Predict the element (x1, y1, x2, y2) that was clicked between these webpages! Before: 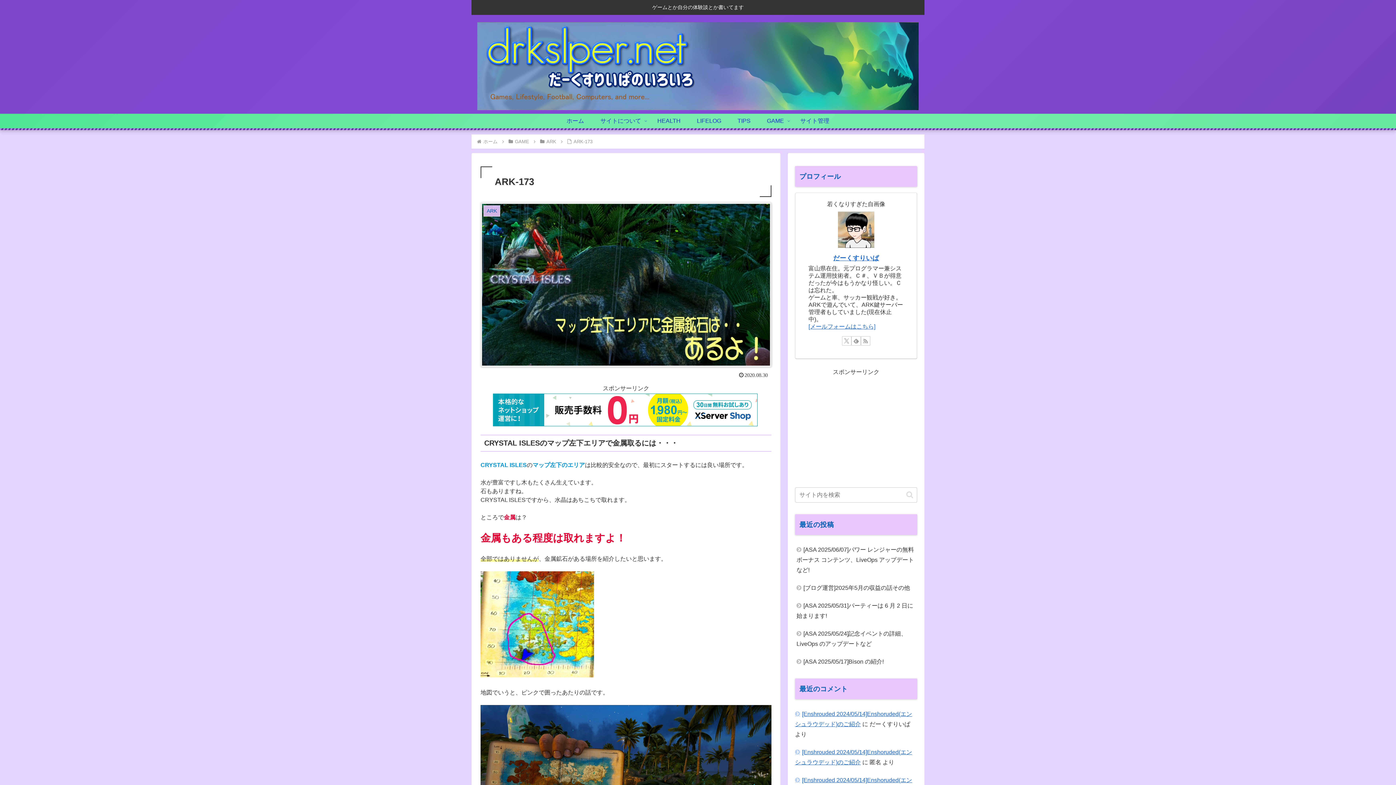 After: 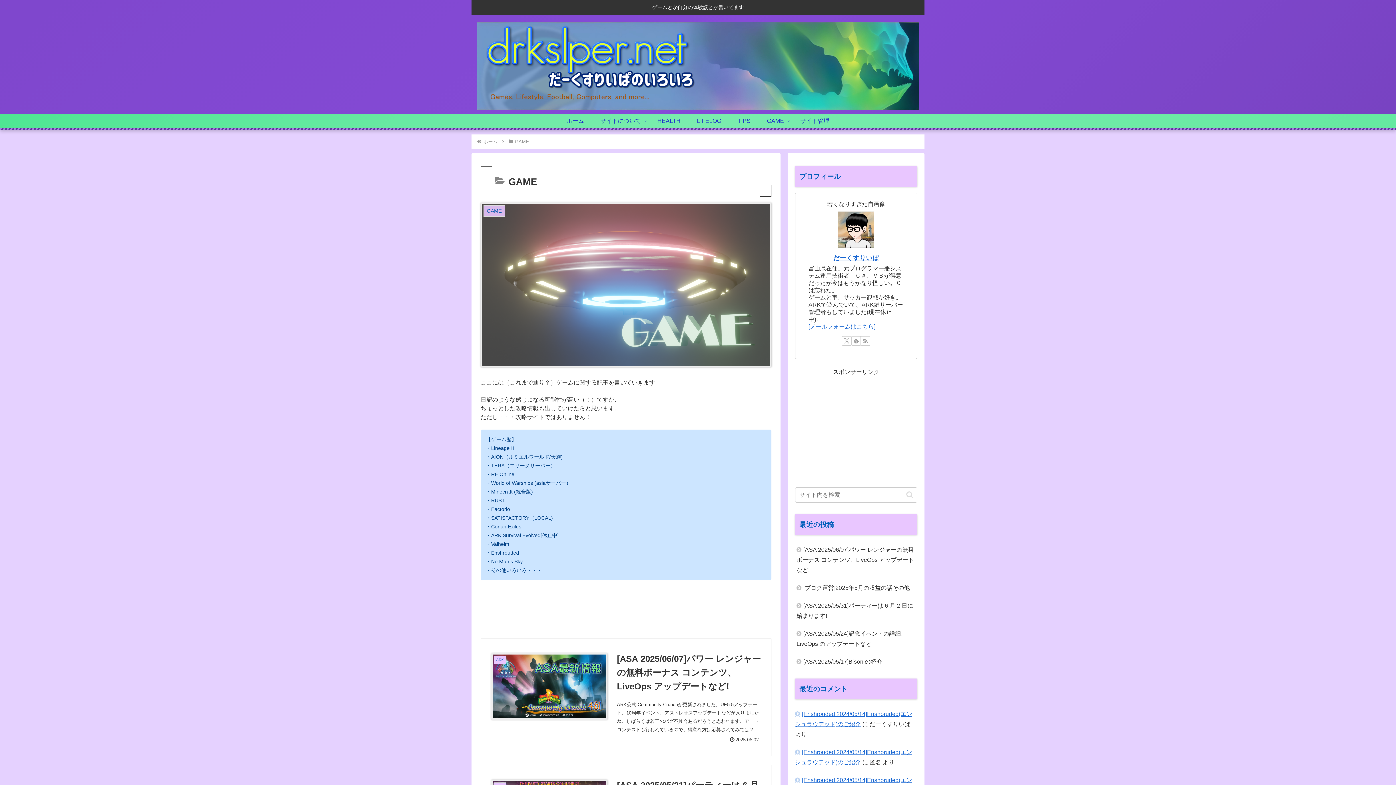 Action: bbox: (513, 138, 530, 144) label: GAME